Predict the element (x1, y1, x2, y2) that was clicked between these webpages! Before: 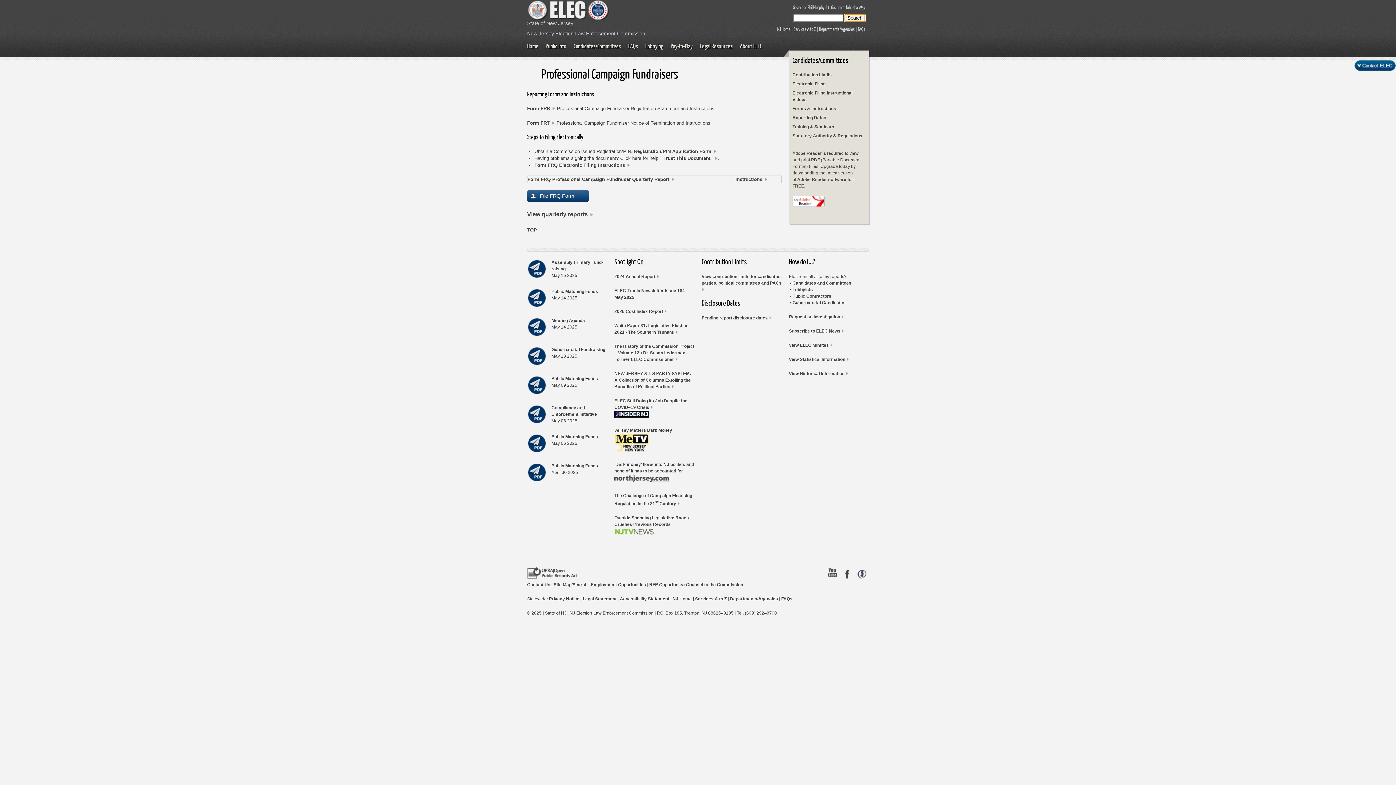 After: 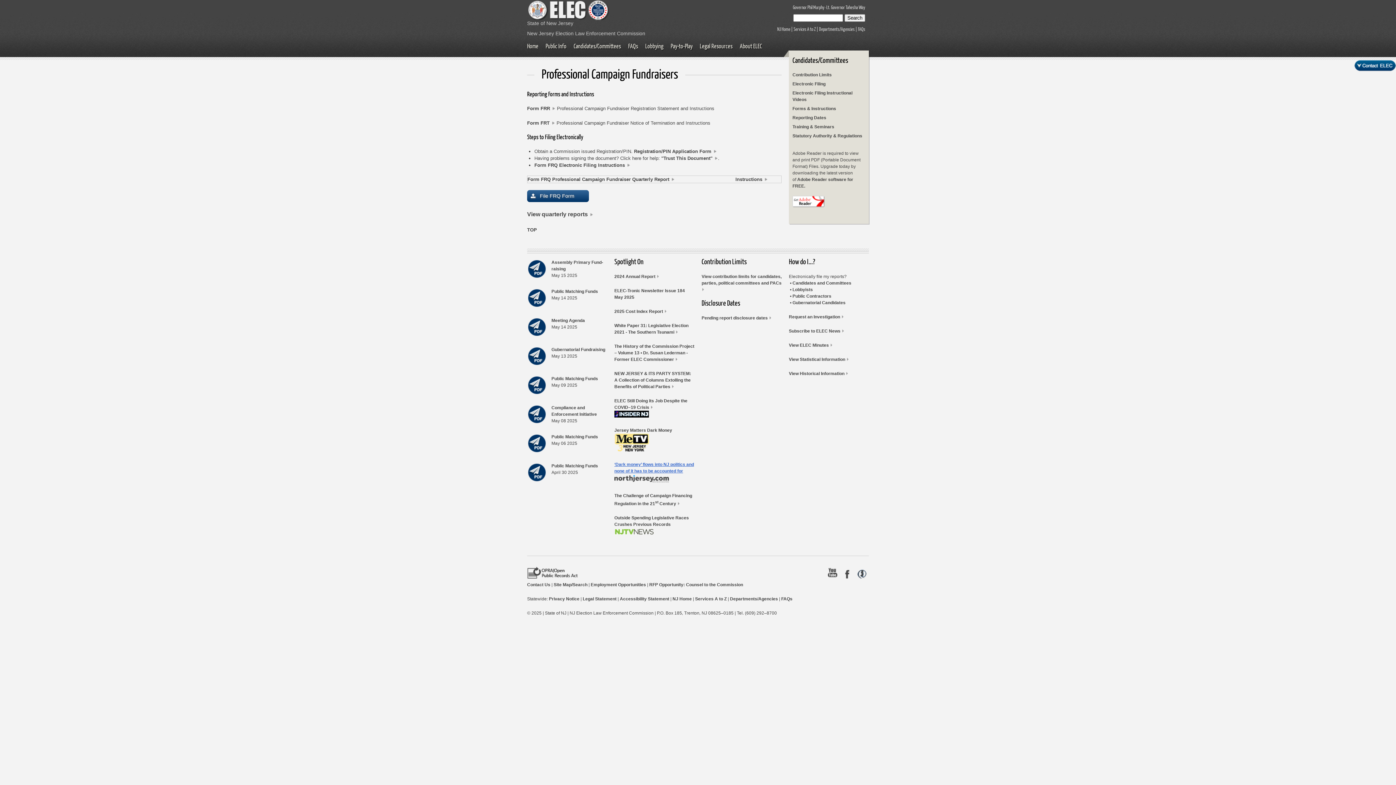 Action: bbox: (614, 462, 694, 484) label: ‘Dark money’ flows into NJ politics and none of it has to be accounted for
